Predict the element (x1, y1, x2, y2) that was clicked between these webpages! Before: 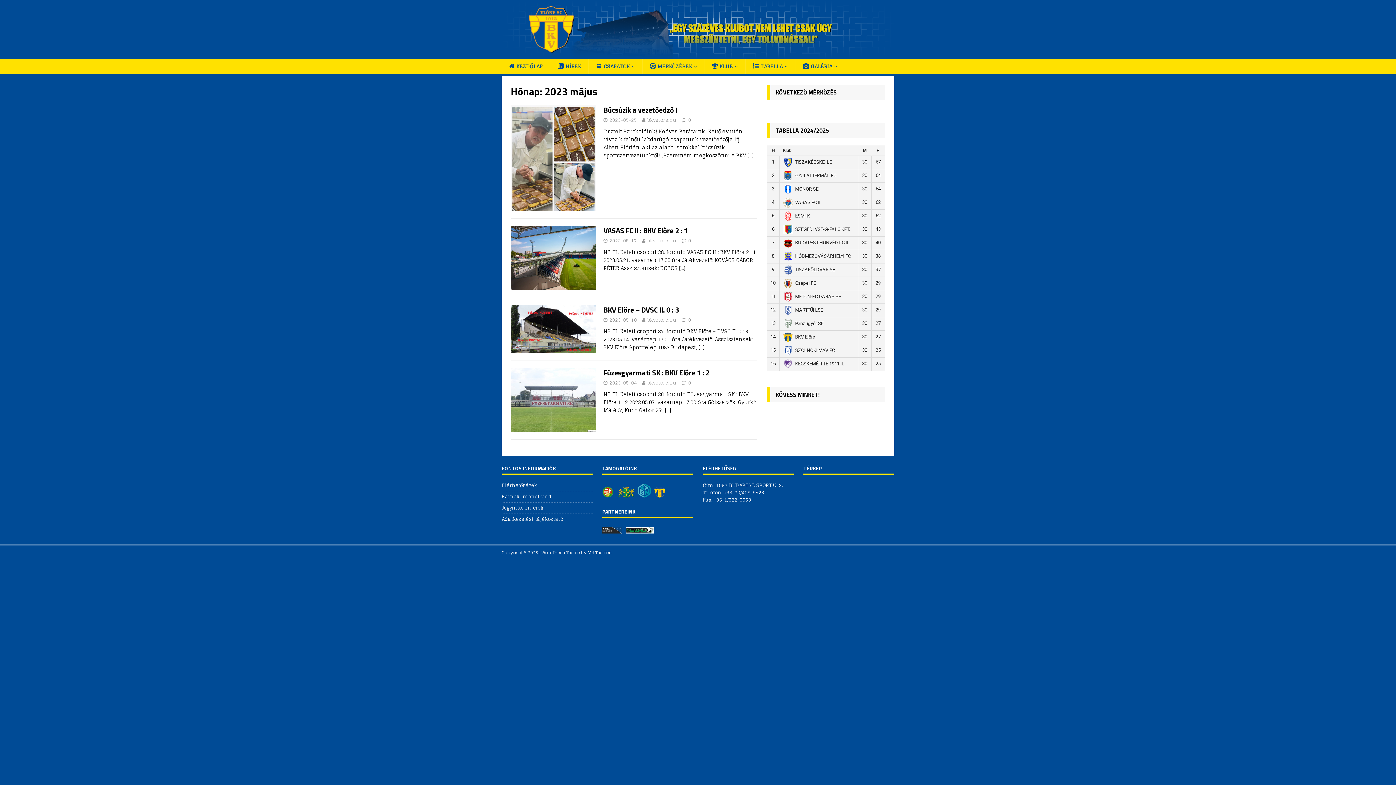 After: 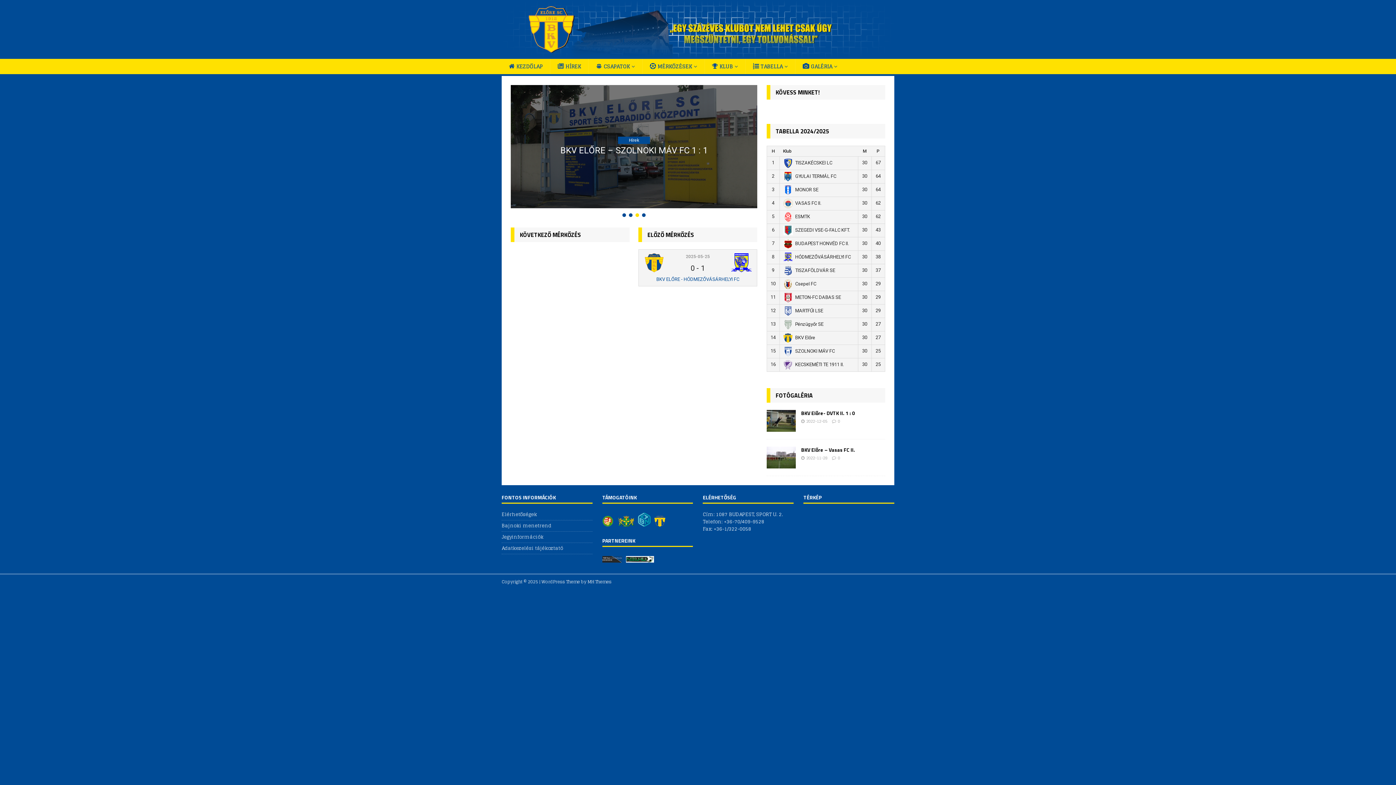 Action: bbox: (647, 236, 676, 245) label: bkvelore.hu